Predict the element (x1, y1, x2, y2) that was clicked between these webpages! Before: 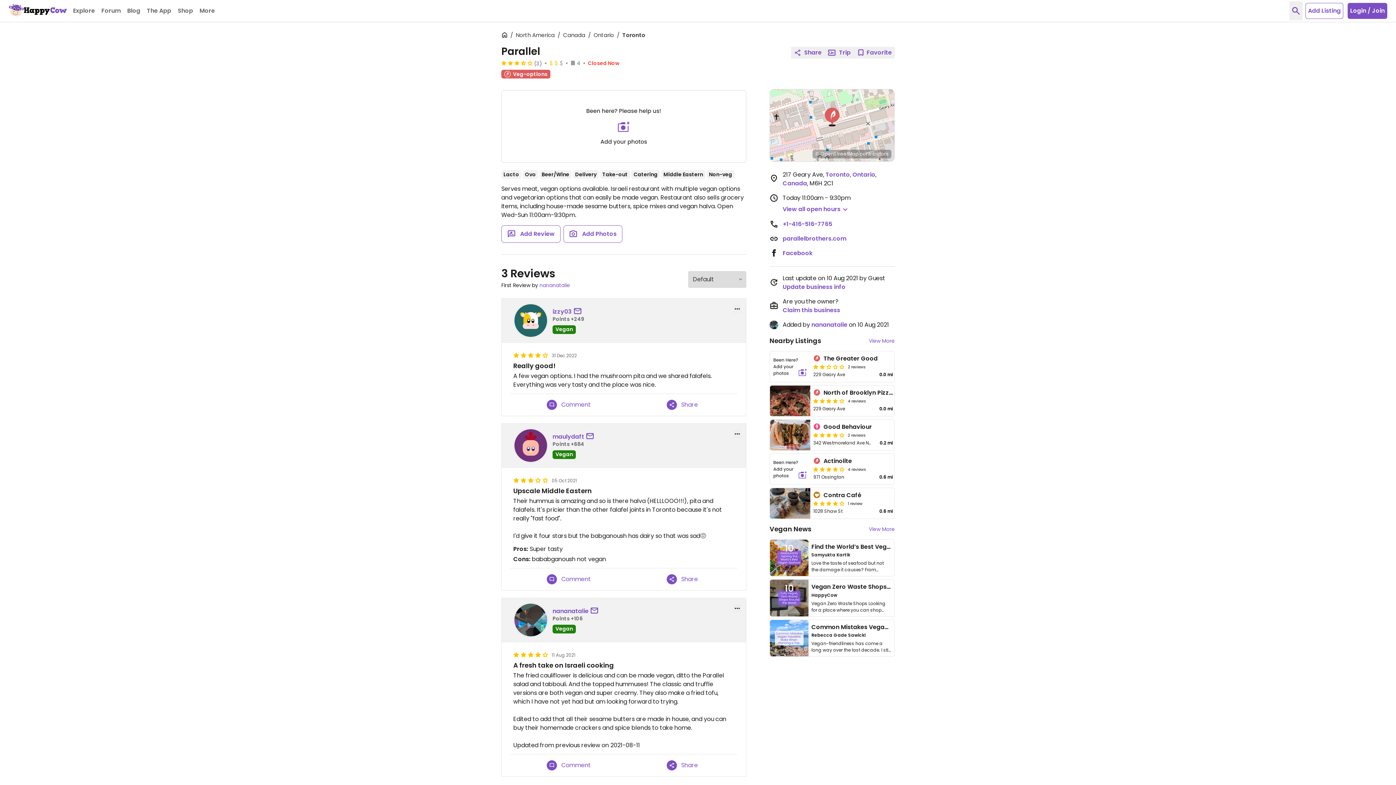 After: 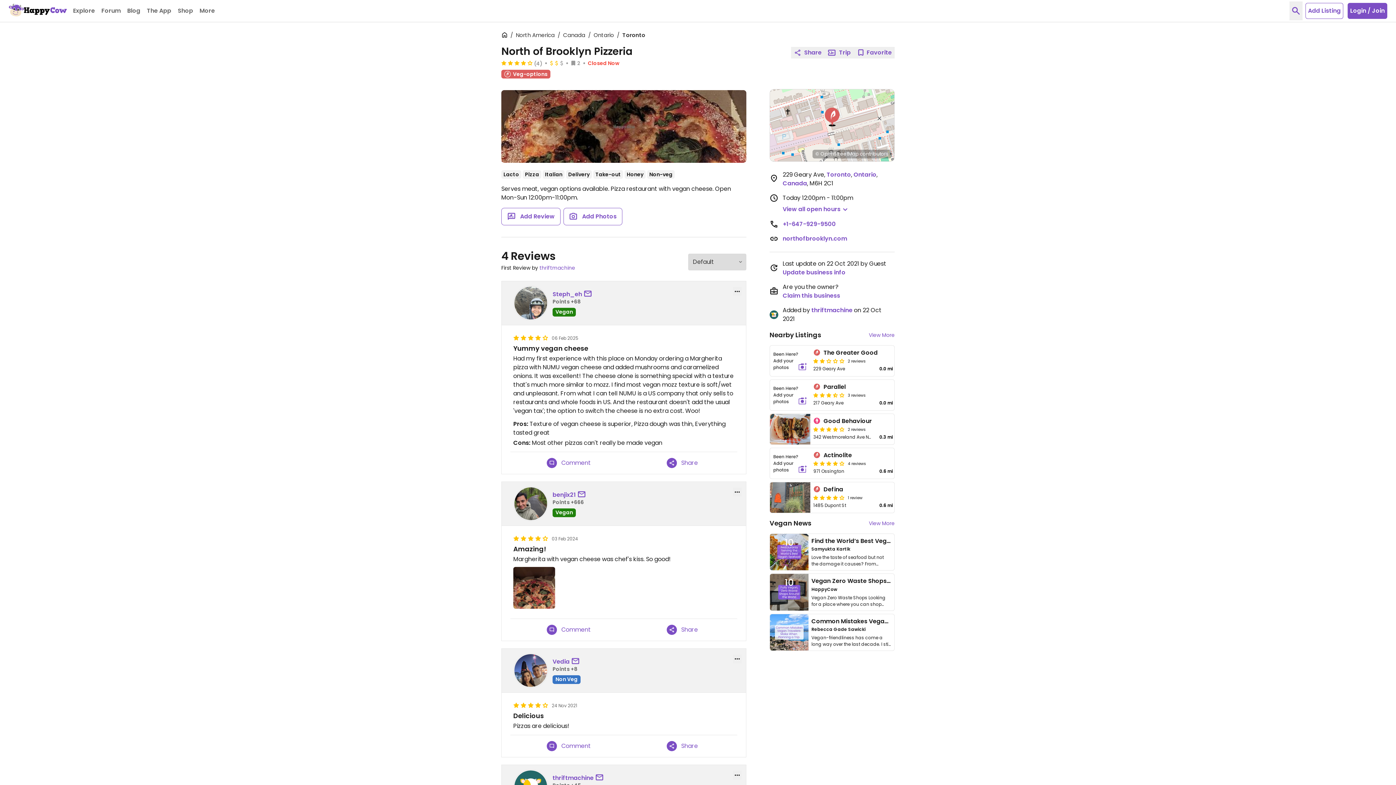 Action: bbox: (823, 388, 900, 397) label: North of Brooklyn Pizzeria